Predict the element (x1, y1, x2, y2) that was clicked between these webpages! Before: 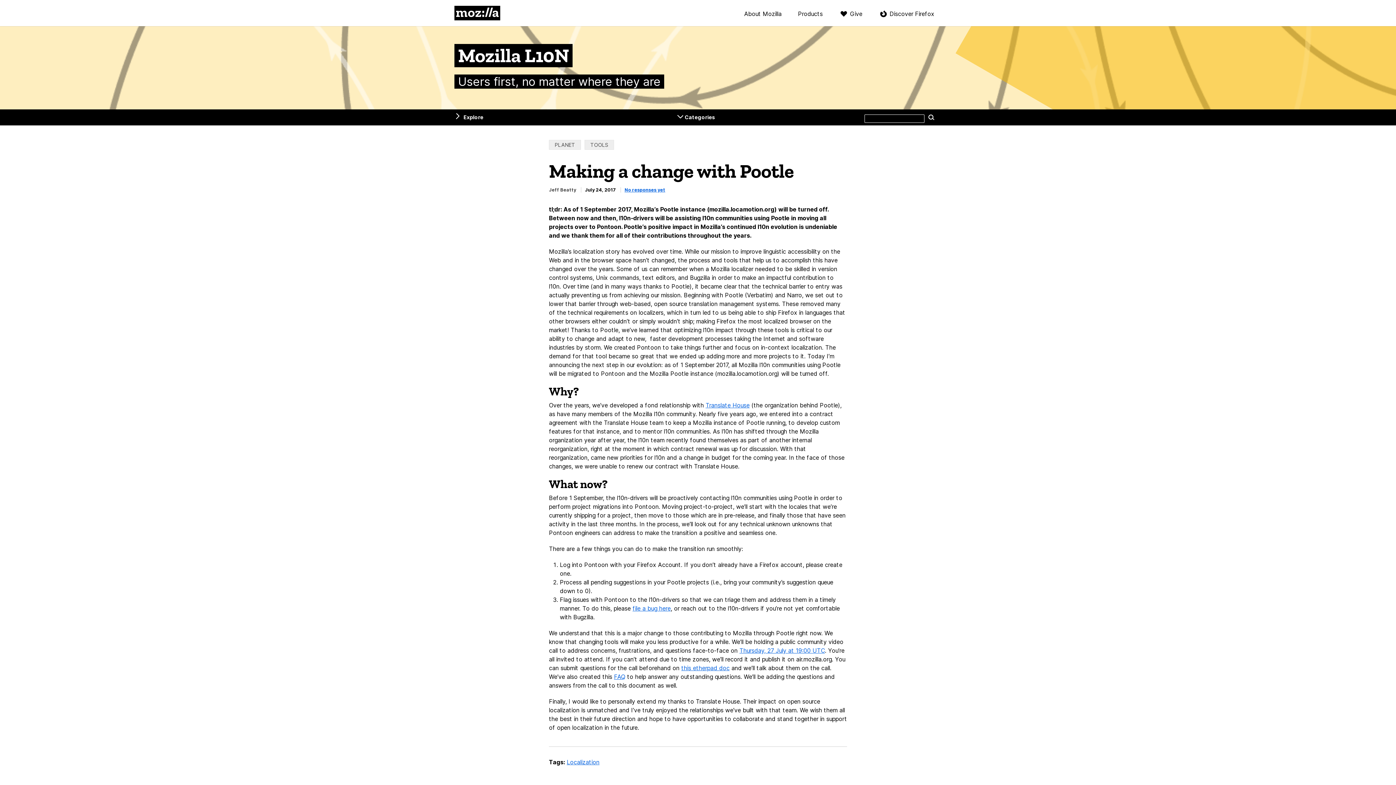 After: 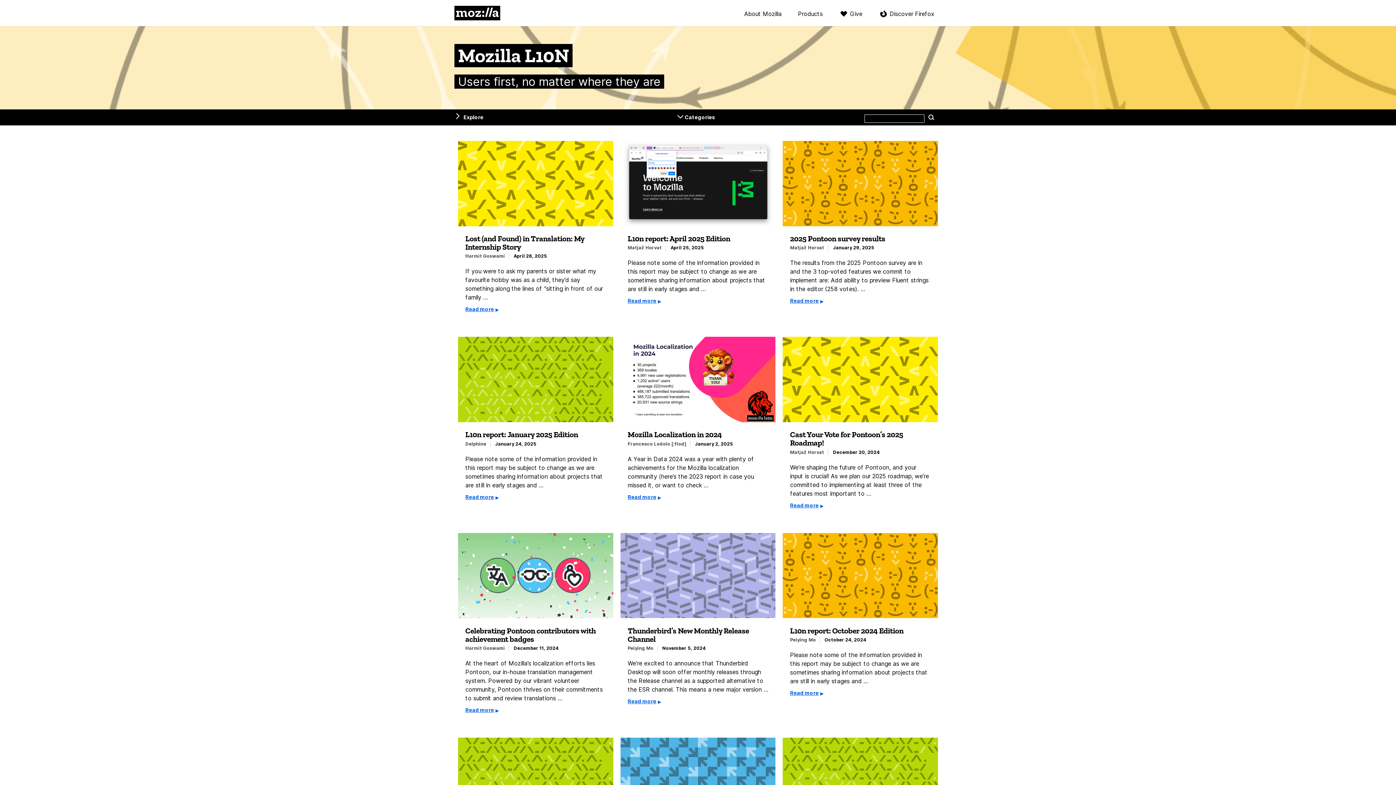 Action: bbox: (454, 45, 941, 90) label: Mozilla L10N

Users first, no matter where they are